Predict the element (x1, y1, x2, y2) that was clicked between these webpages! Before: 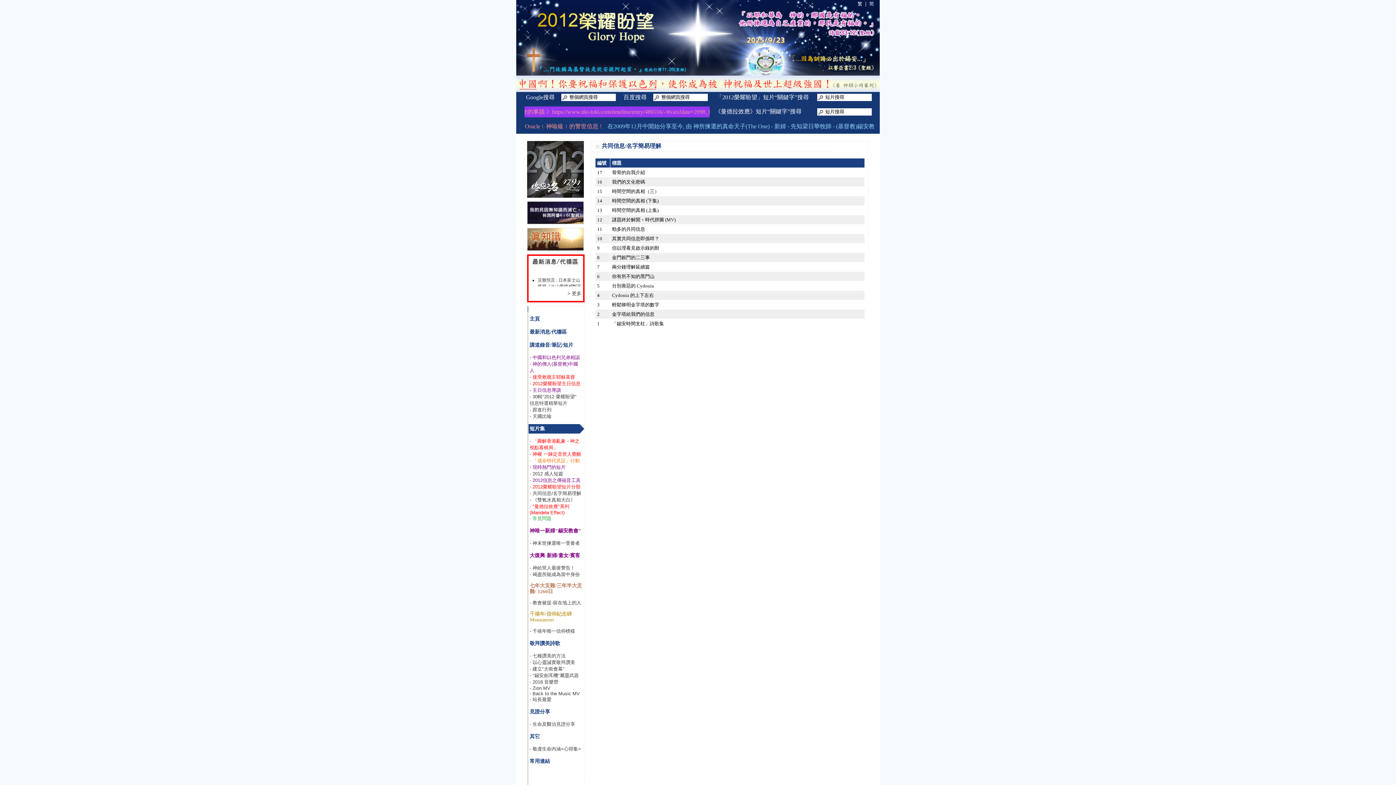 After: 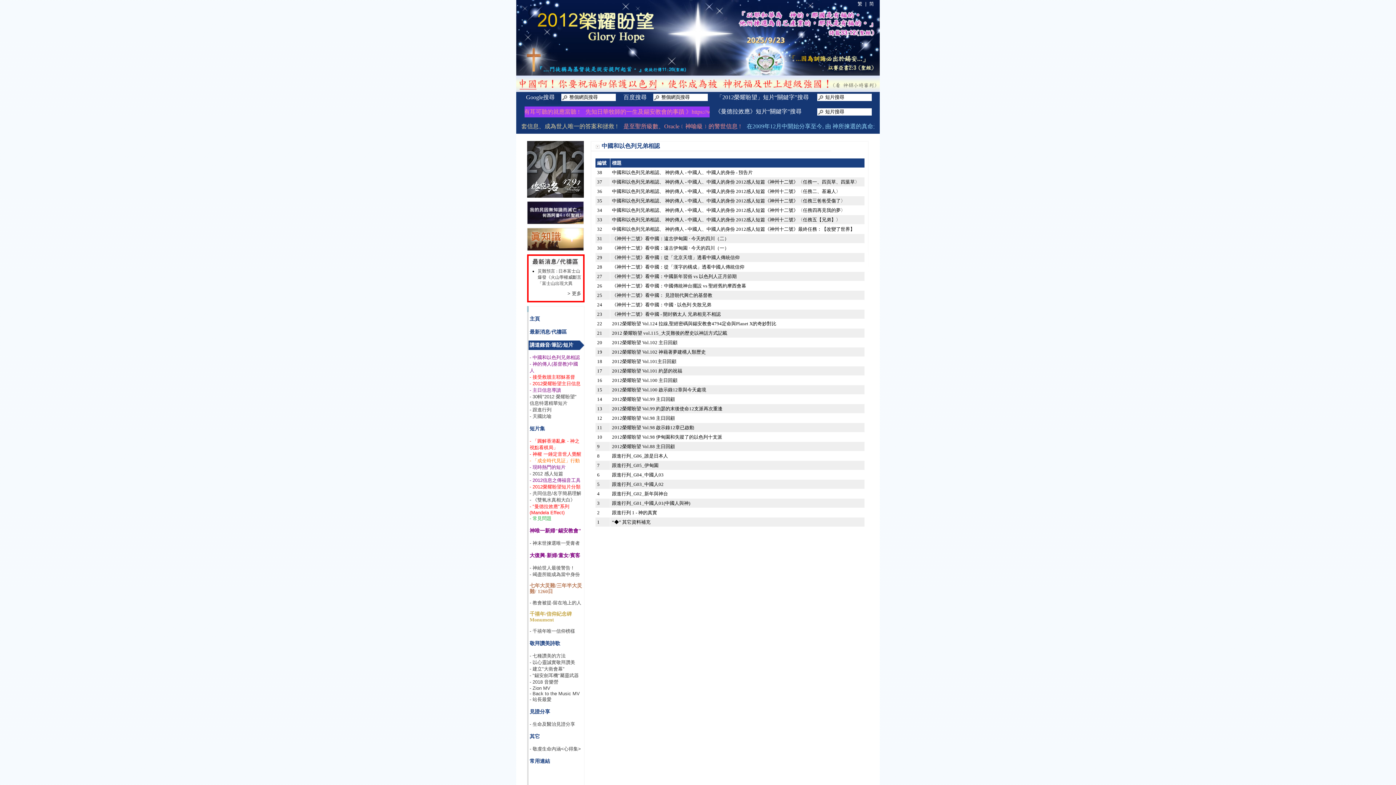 Action: bbox: (529, 354, 580, 360) label: - 中國和以色列兄弟相認